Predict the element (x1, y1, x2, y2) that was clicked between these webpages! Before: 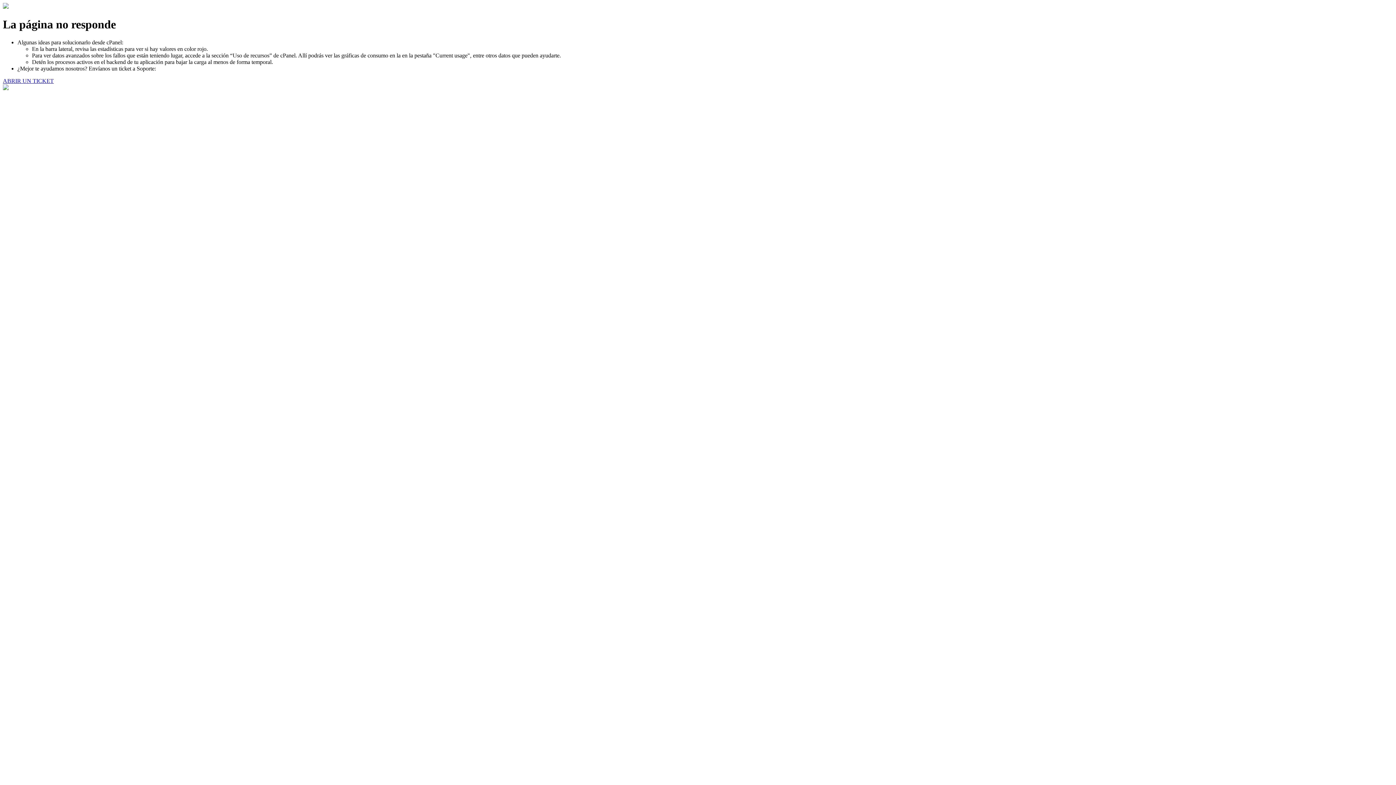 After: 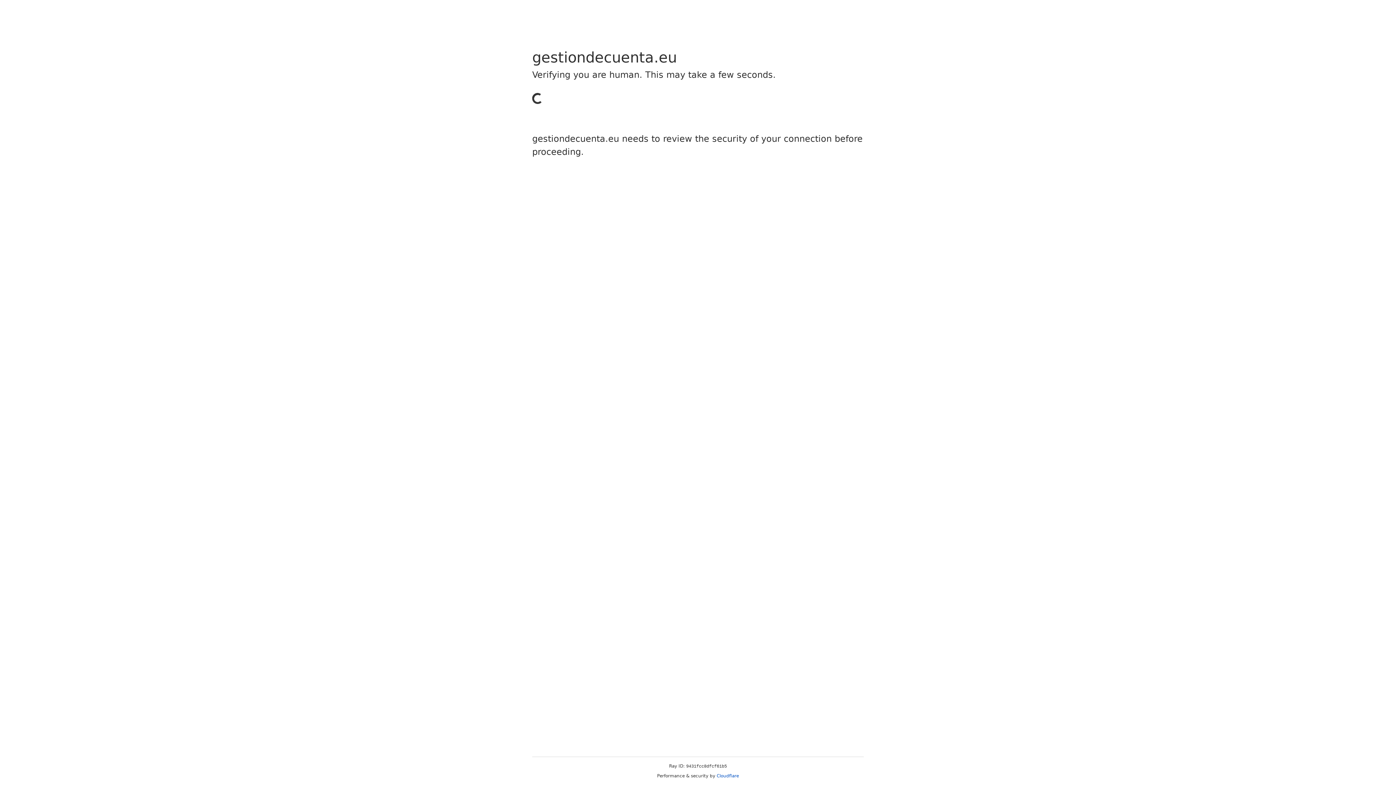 Action: bbox: (2, 77, 53, 83) label: ABRIR UN TICKET